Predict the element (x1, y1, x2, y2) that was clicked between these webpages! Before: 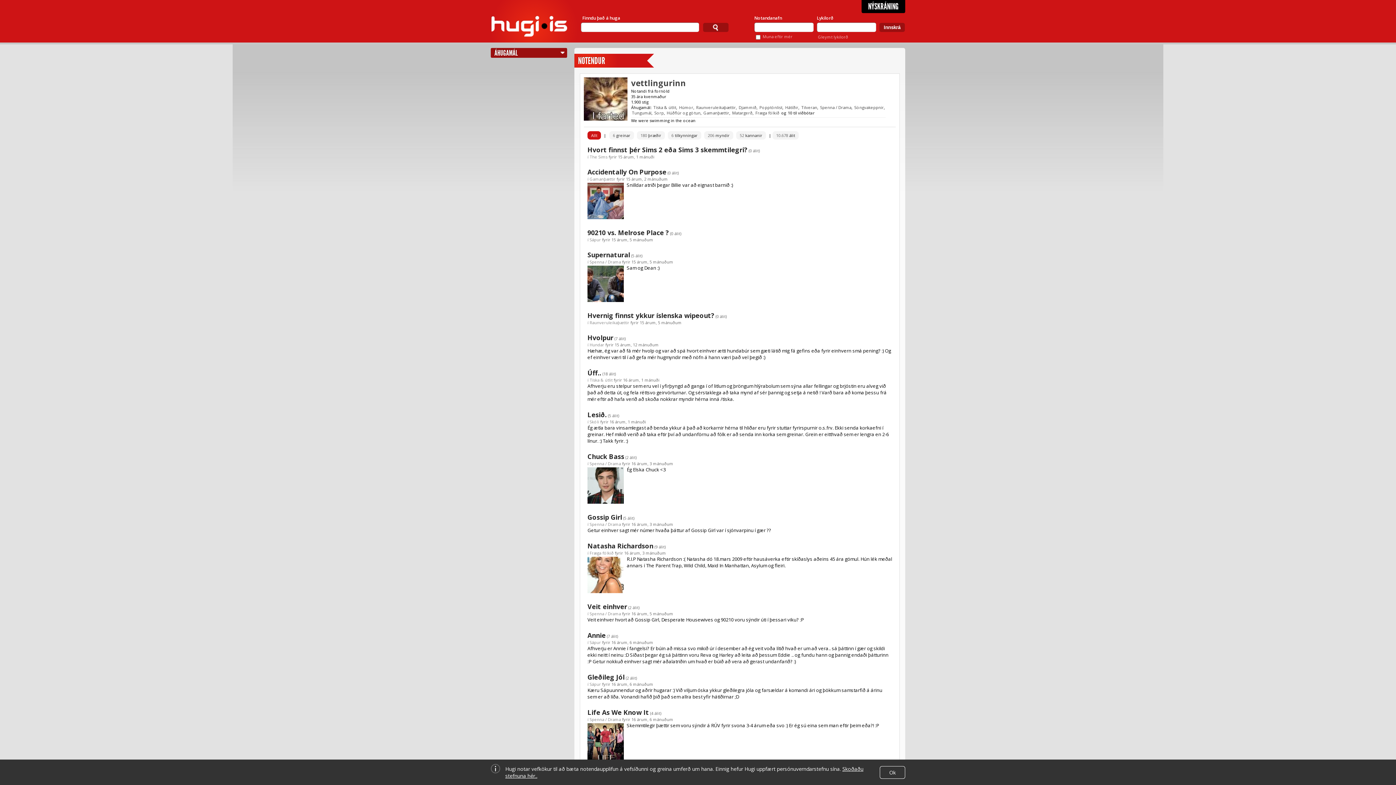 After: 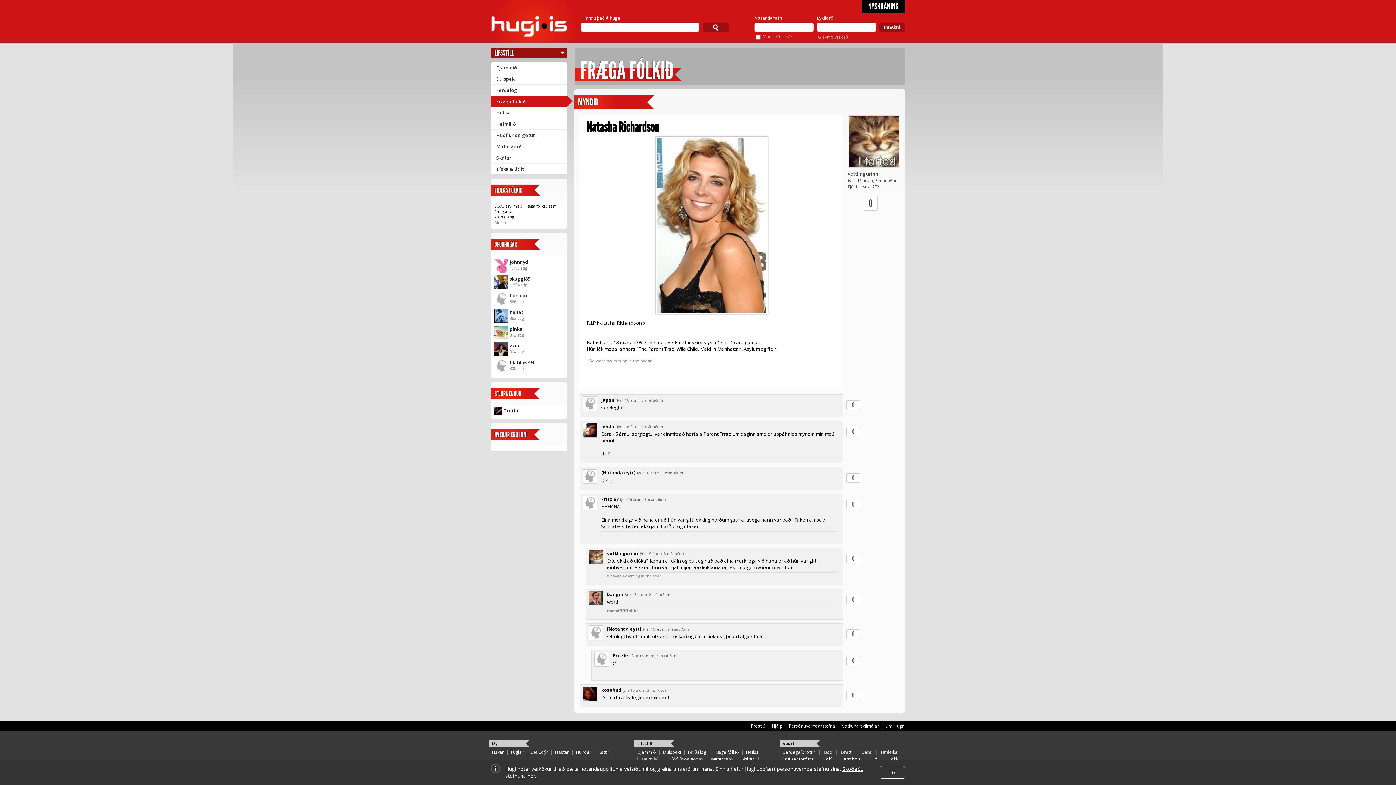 Action: bbox: (587, 557, 624, 594)